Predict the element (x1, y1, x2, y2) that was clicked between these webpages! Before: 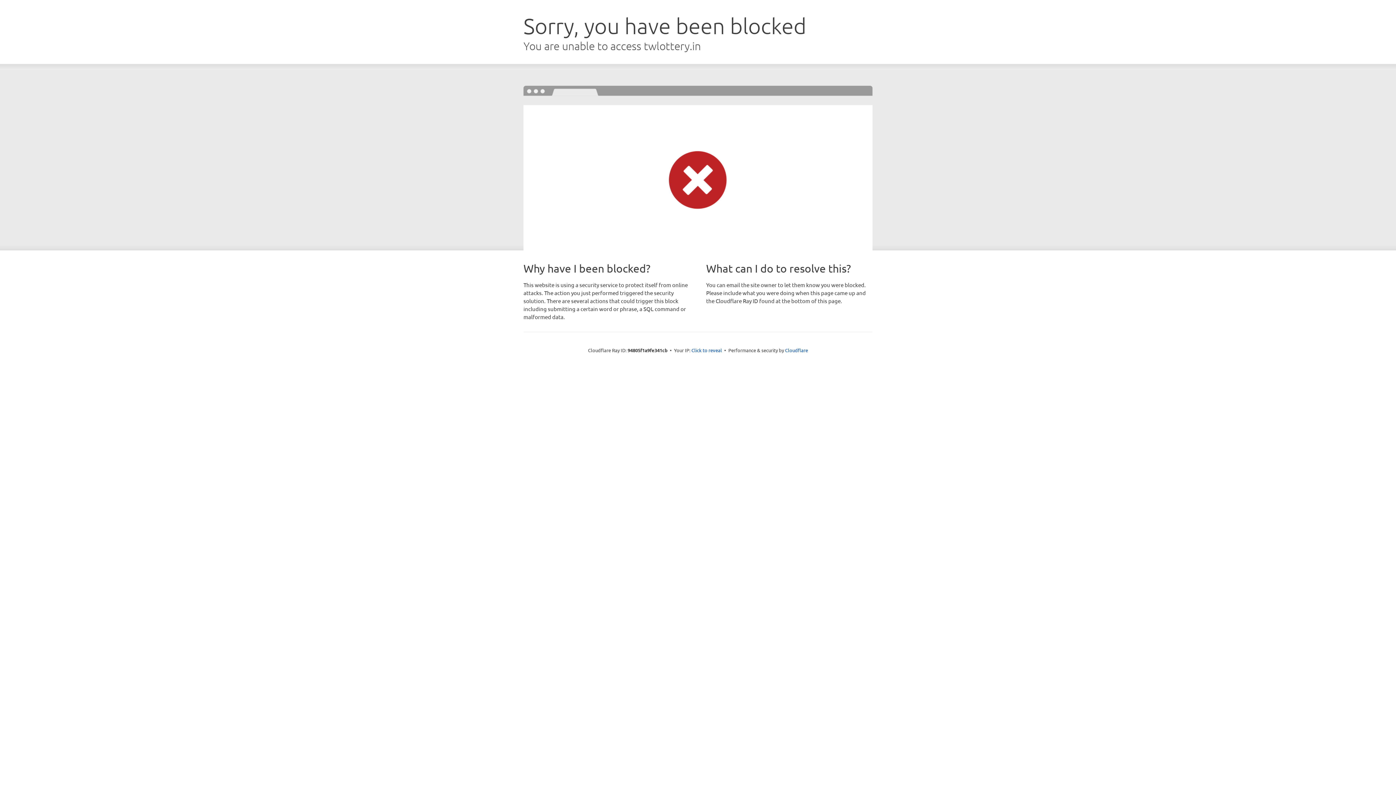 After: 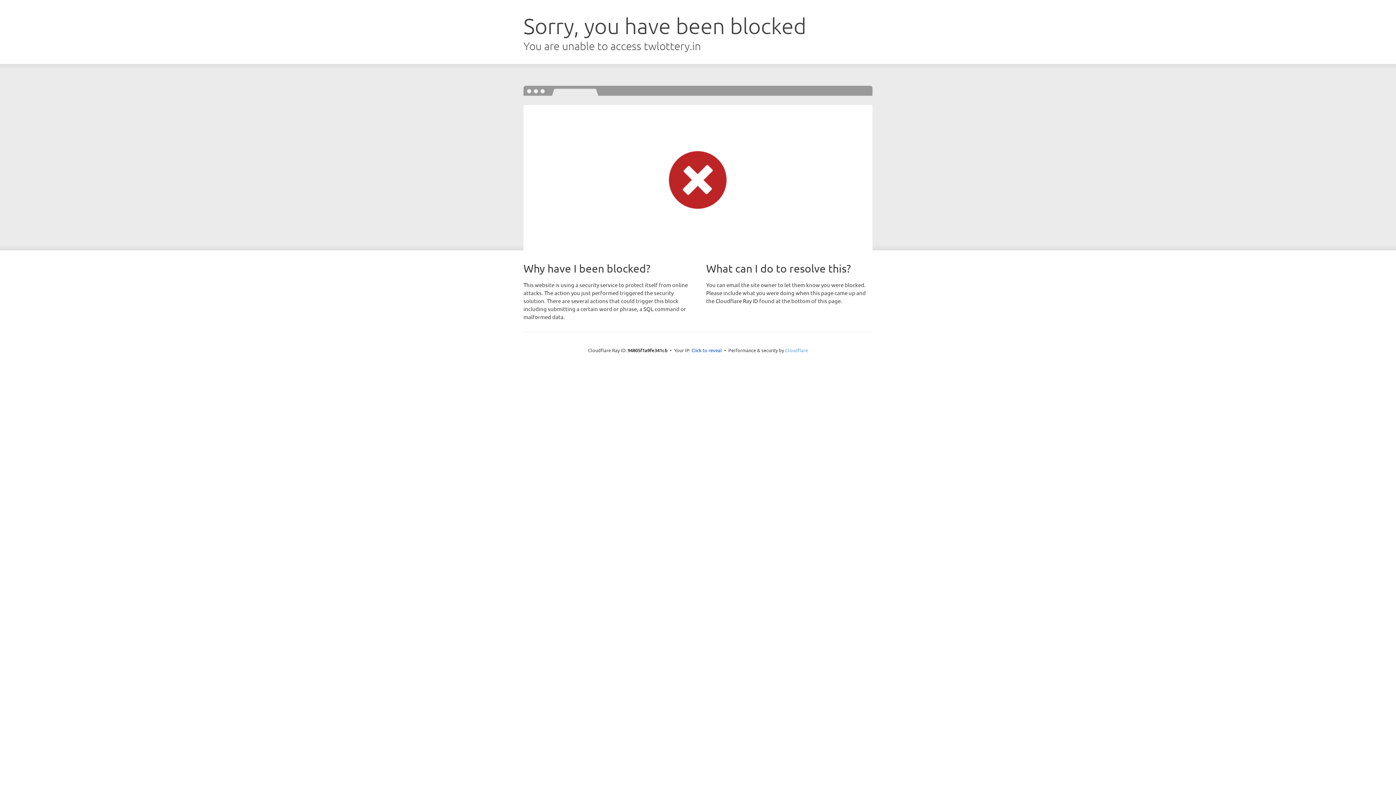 Action: label: Cloudflare bbox: (785, 347, 808, 353)